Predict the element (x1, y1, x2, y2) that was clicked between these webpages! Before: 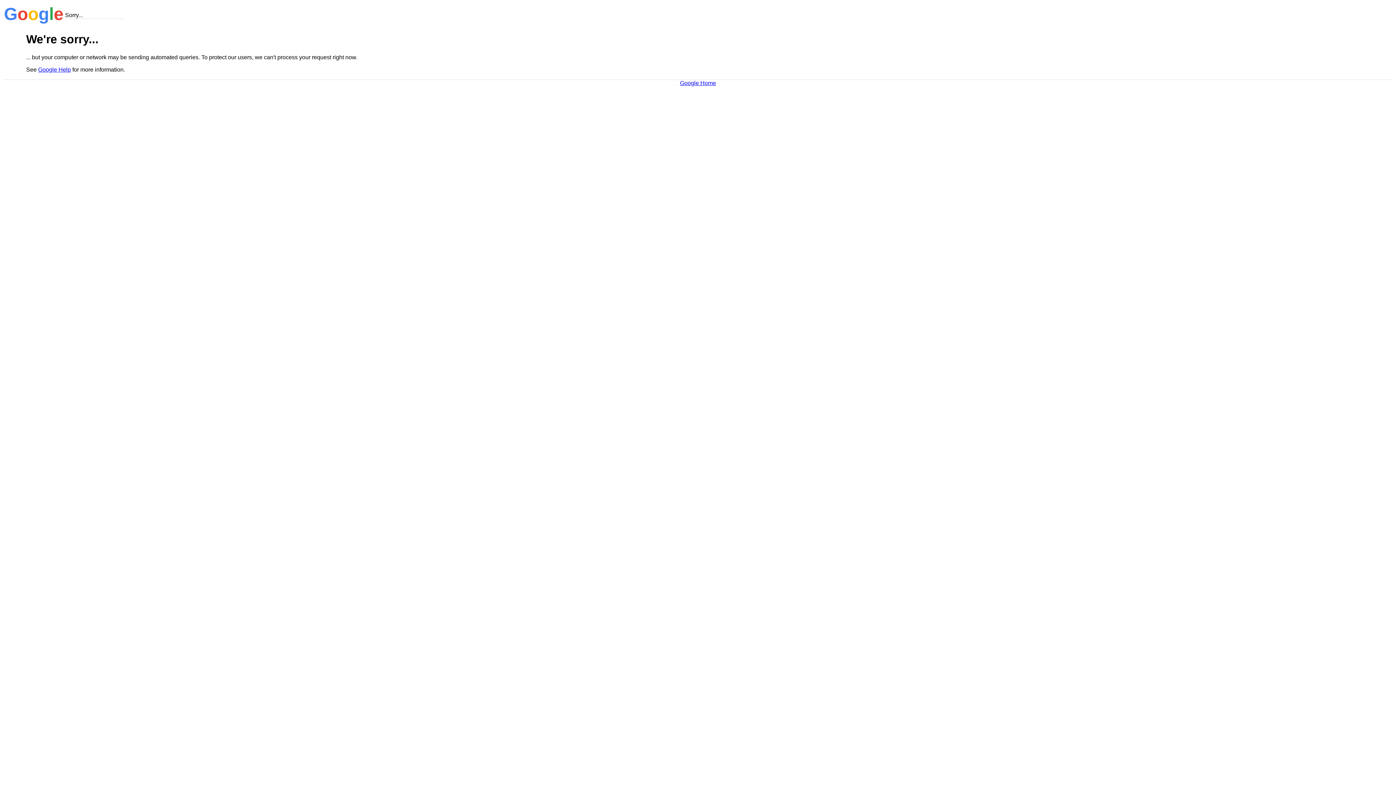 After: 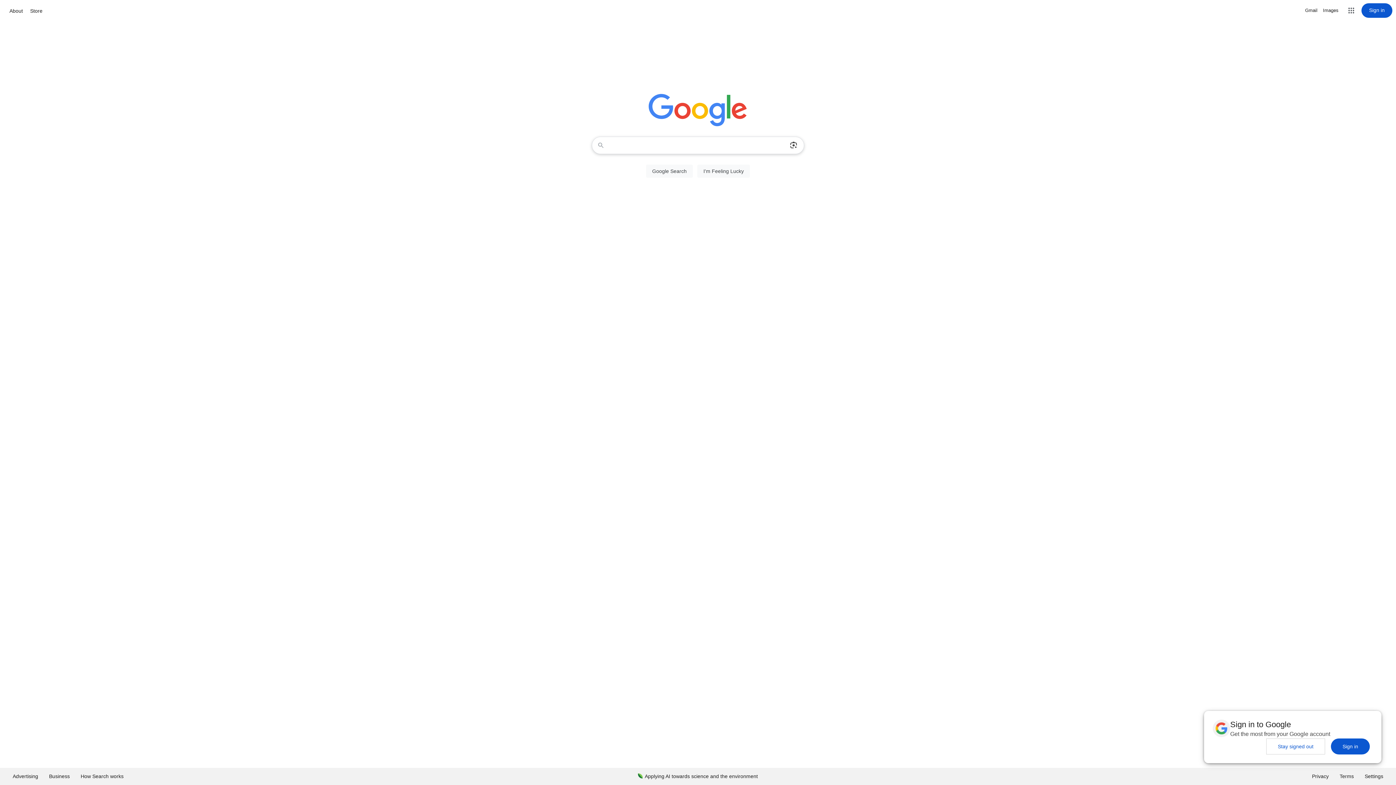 Action: bbox: (680, 79, 716, 86) label: Google Home